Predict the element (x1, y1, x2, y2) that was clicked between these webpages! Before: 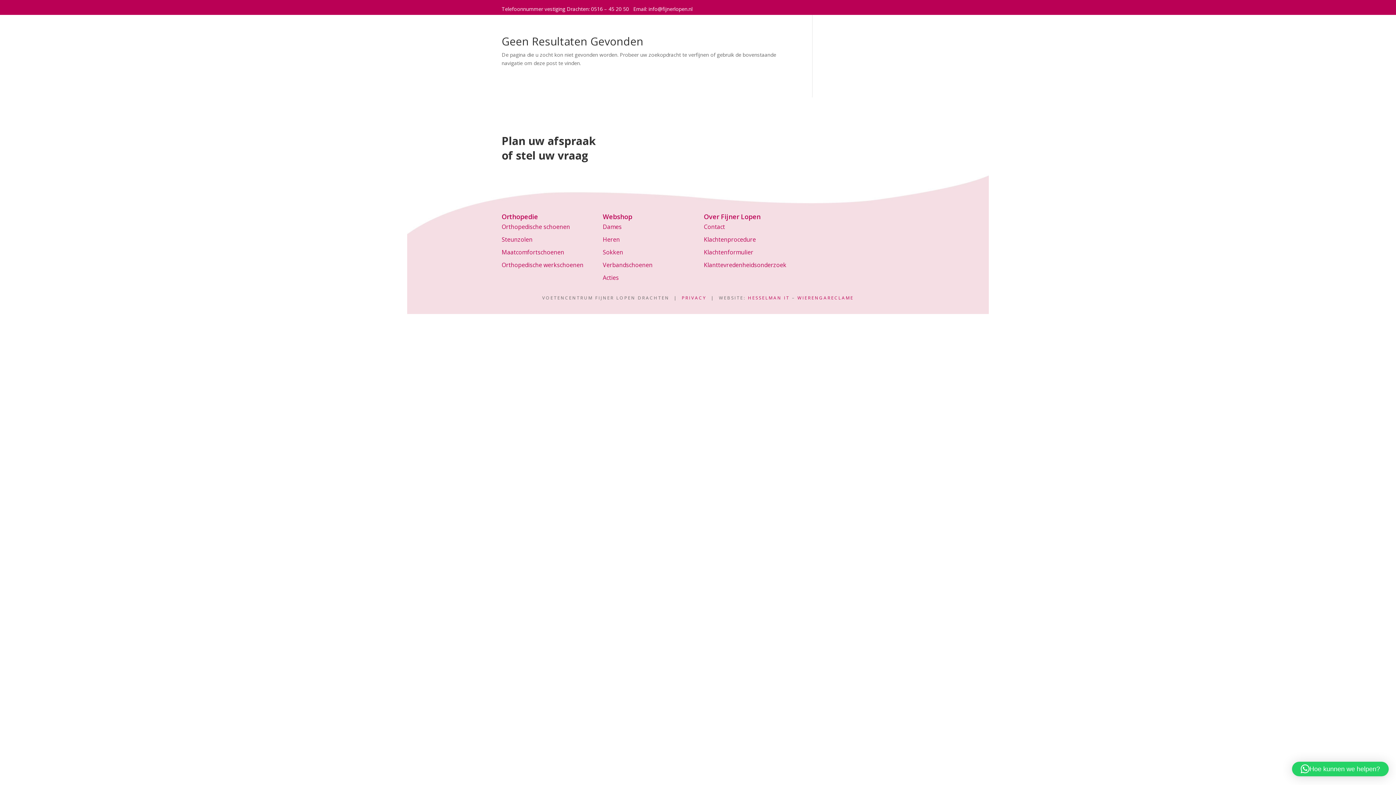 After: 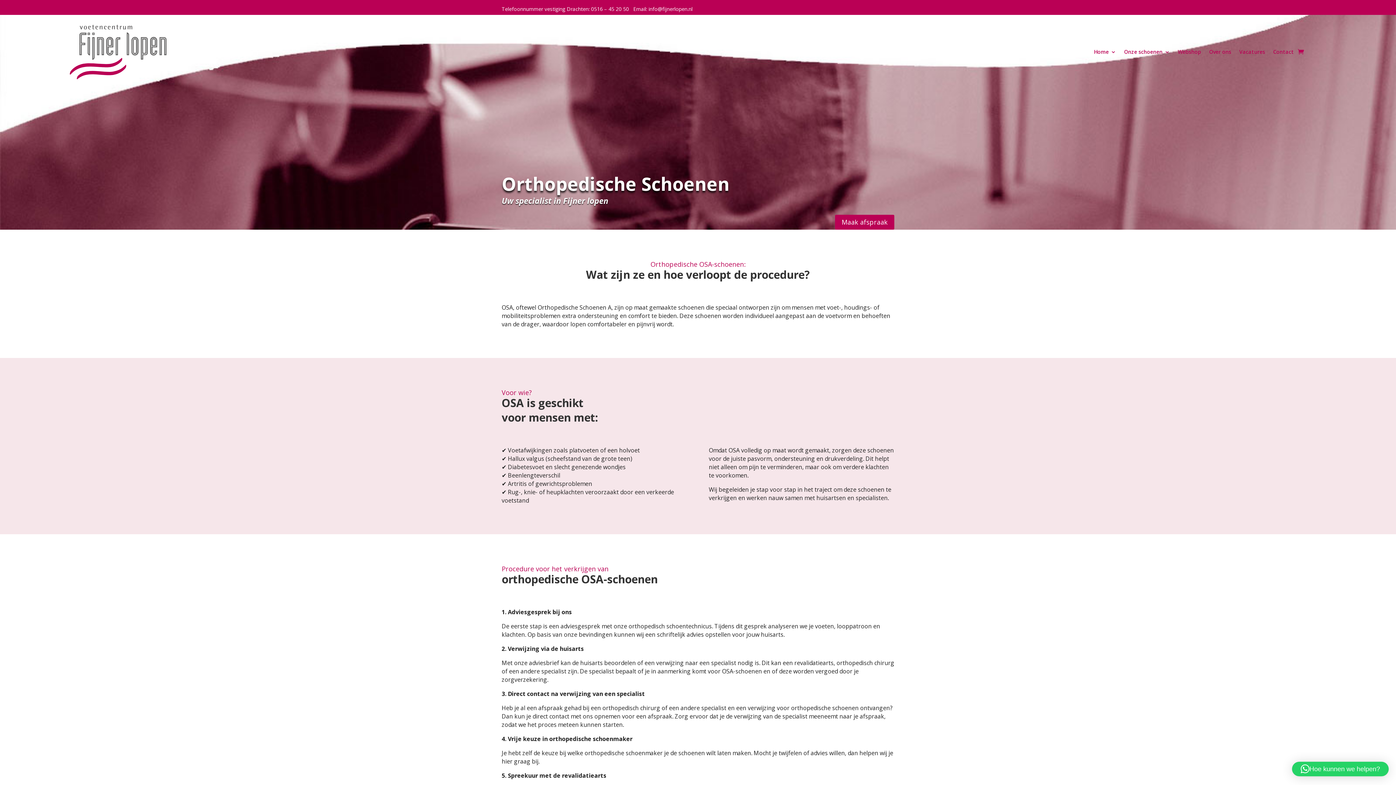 Action: bbox: (501, 222, 570, 230) label: Orthopedische schoenen